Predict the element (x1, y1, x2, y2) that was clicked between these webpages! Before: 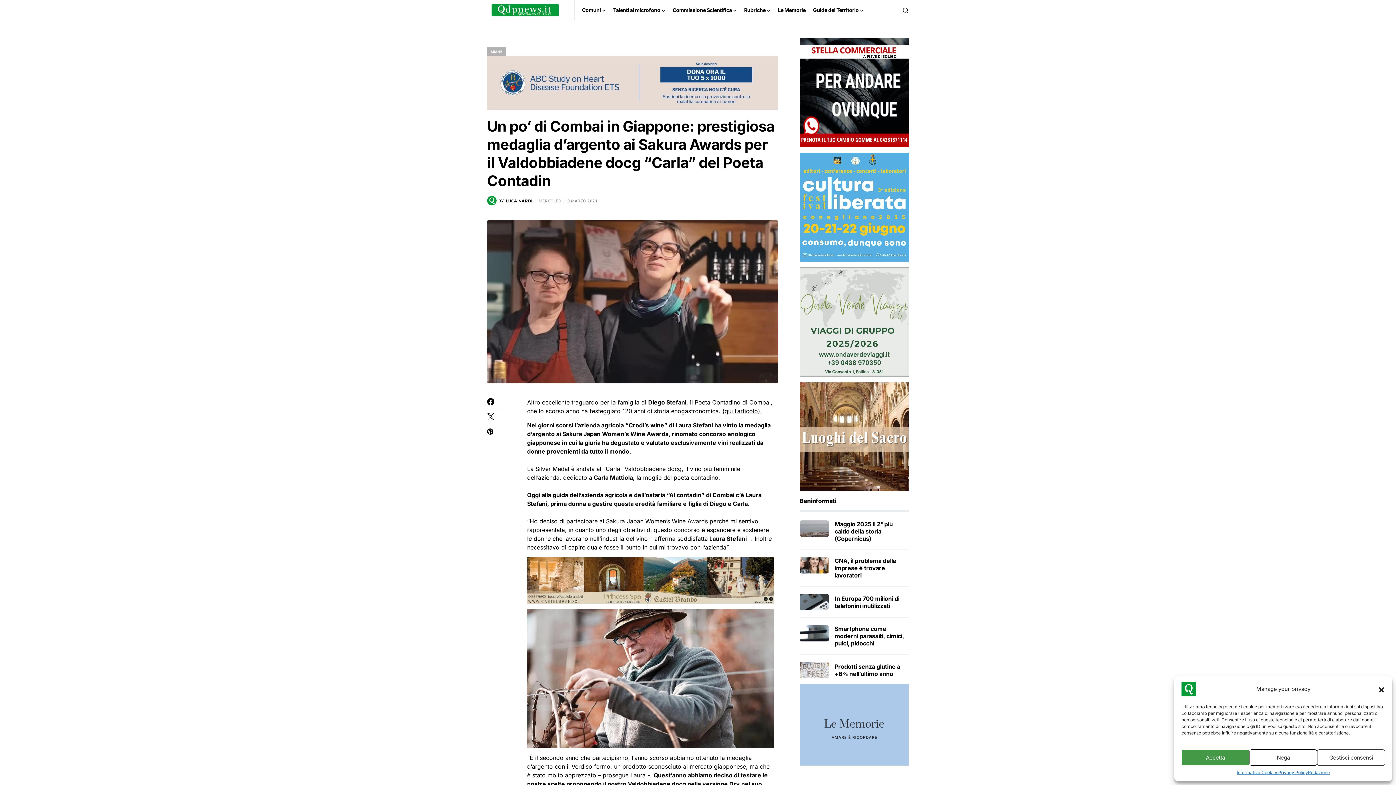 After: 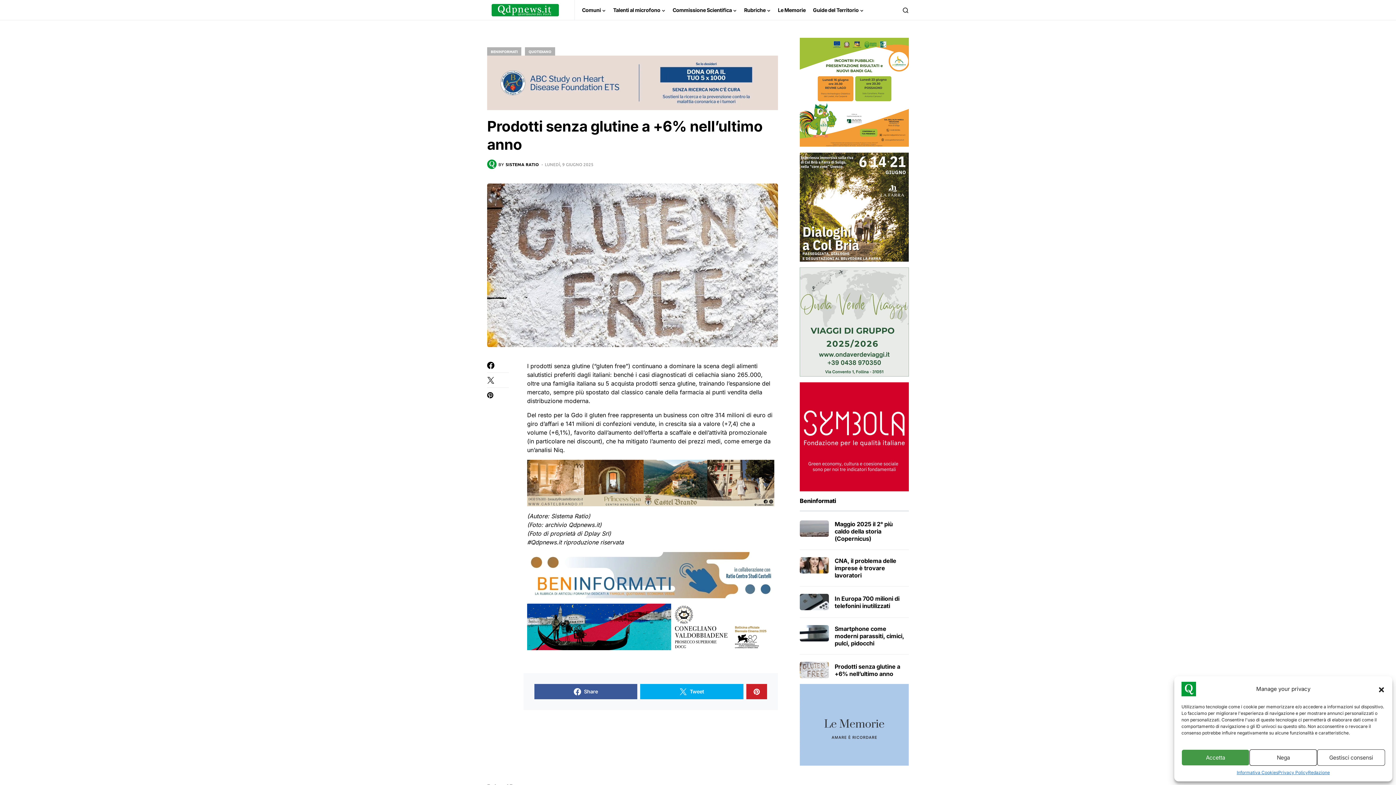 Action: bbox: (834, 663, 900, 677) label: Prodotti senza glutine a +6% nell’ultimo anno